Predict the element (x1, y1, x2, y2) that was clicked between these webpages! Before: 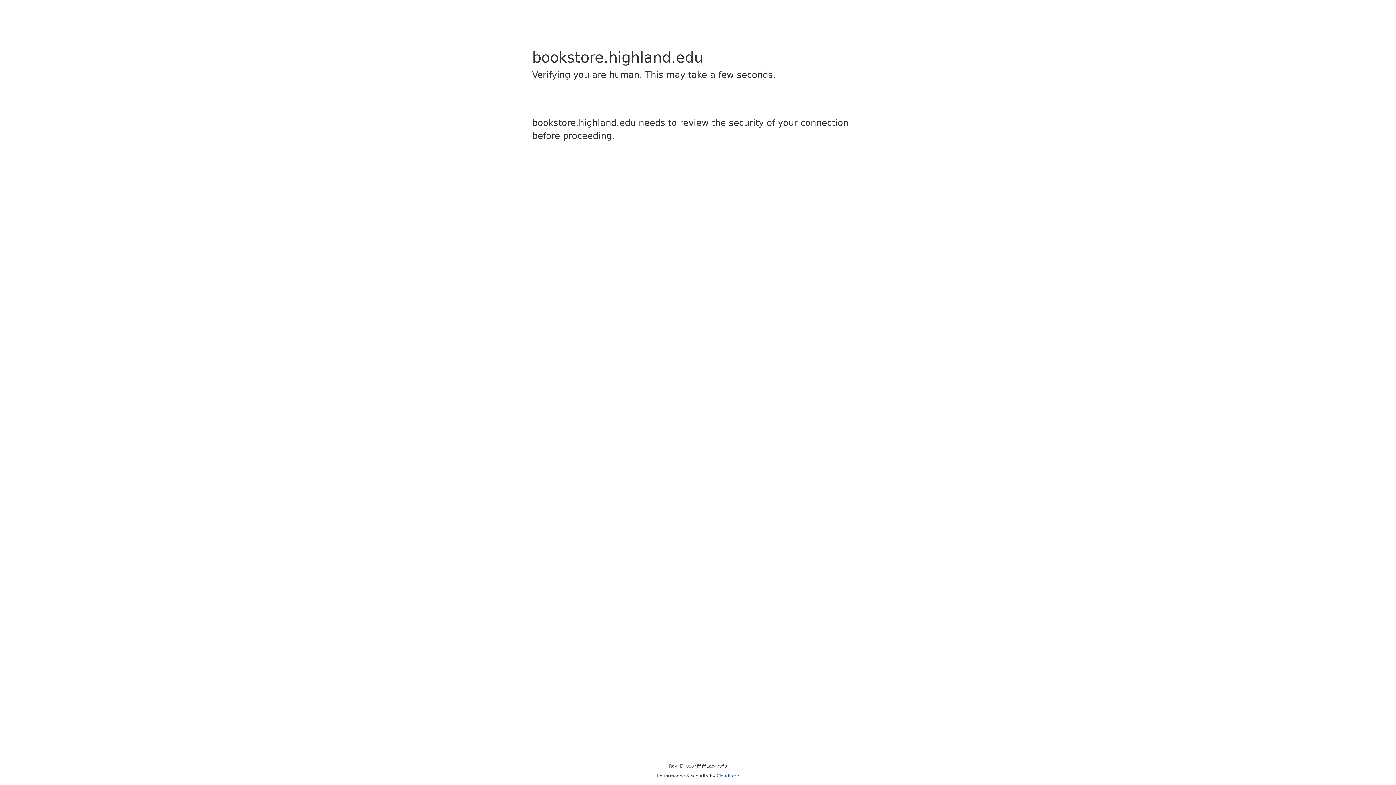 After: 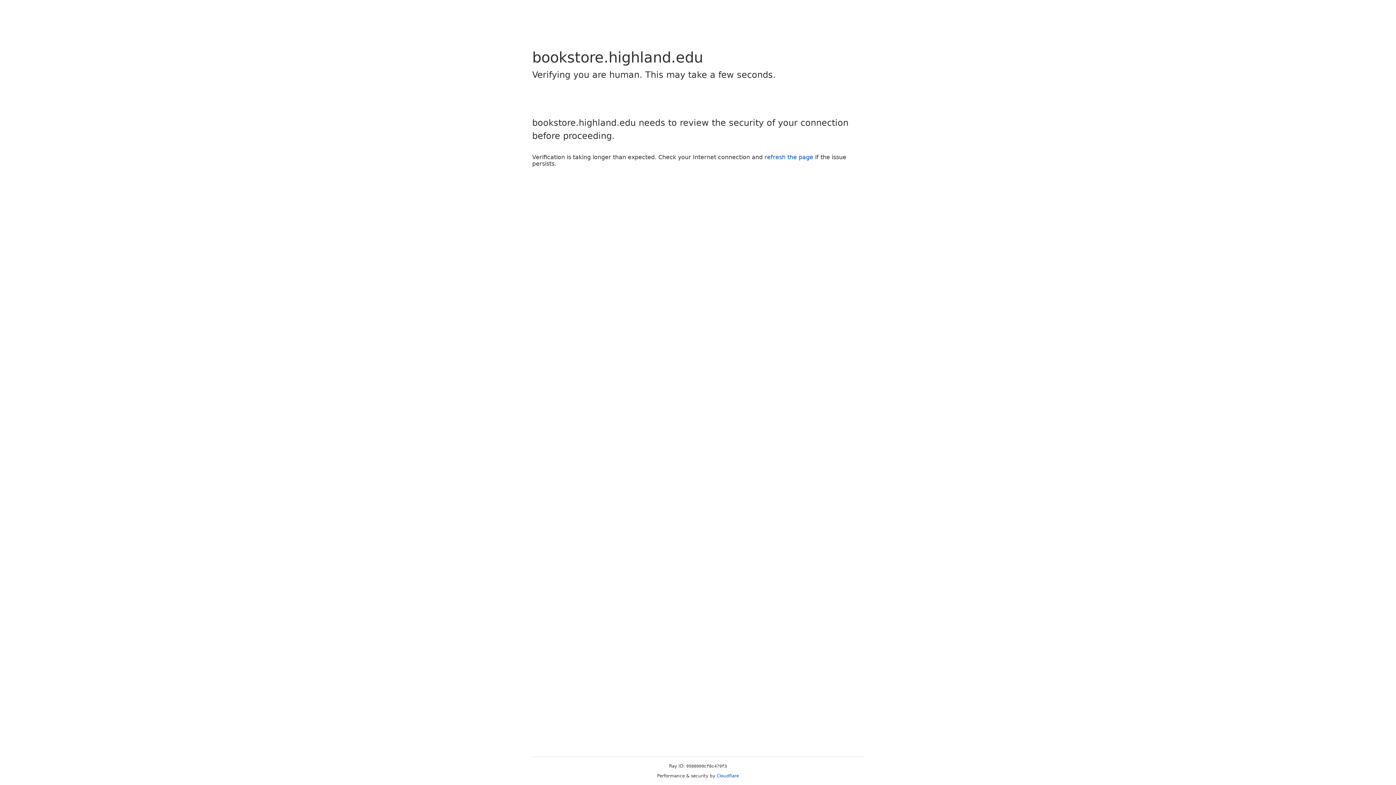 Action: bbox: (716, 773, 739, 778) label: Cloudflare